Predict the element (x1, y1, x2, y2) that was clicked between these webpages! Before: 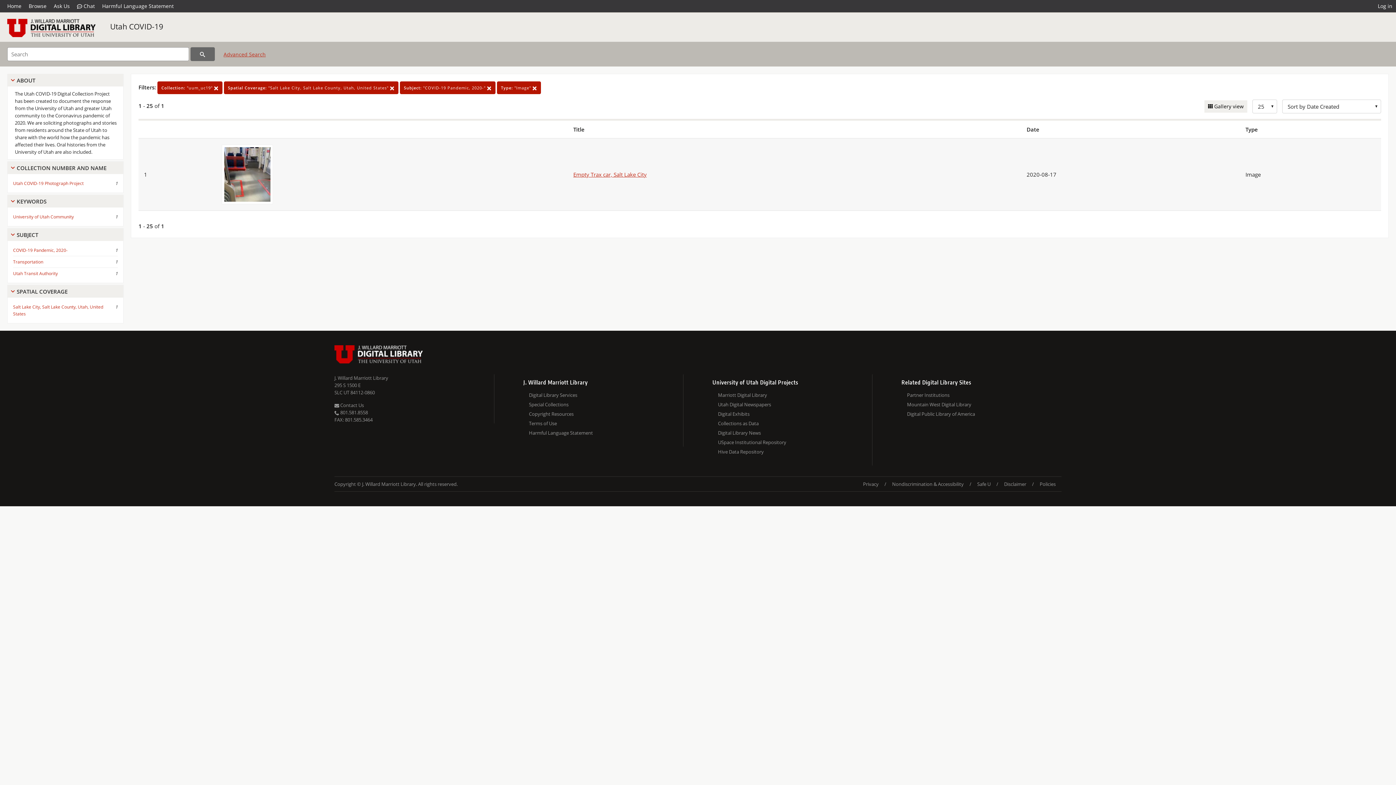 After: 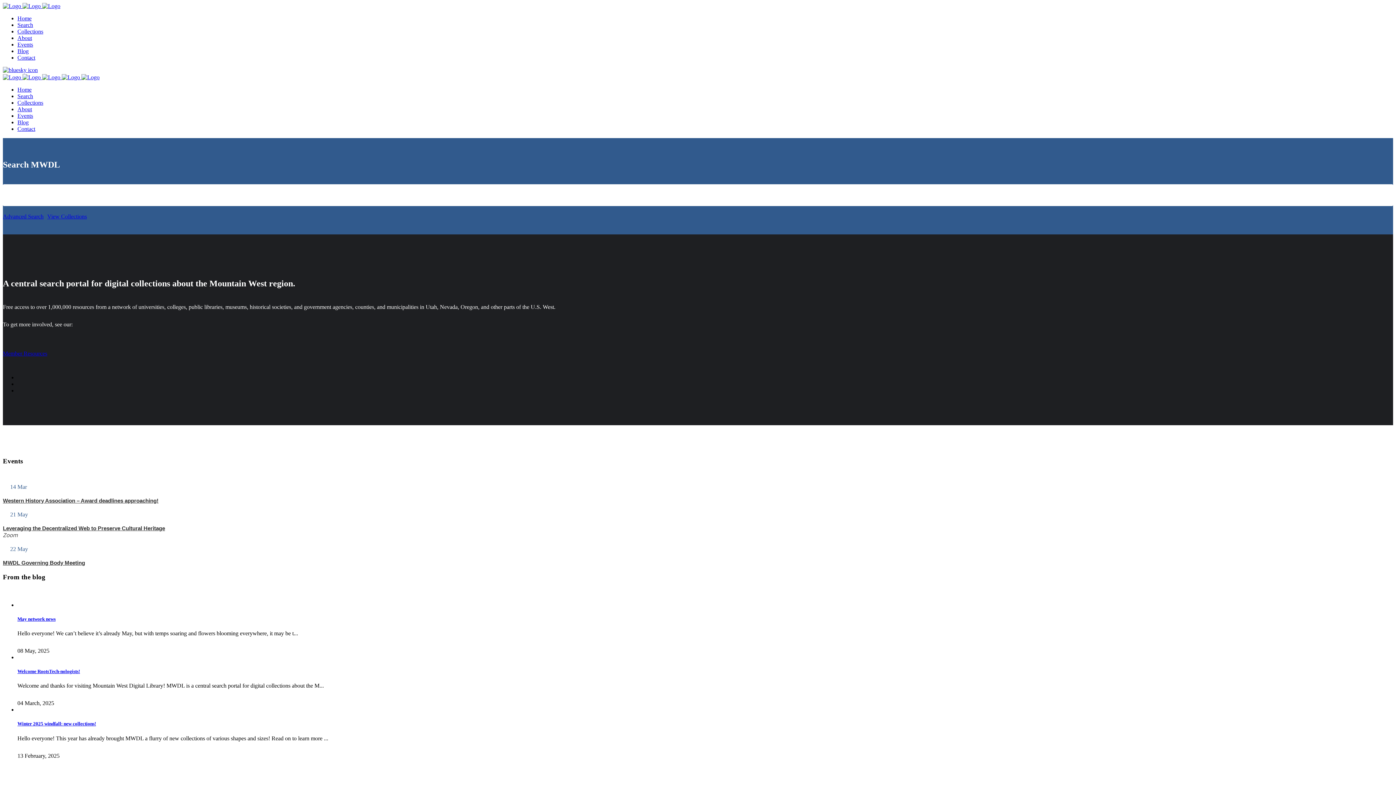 Action: bbox: (907, 400, 1061, 409) label: Mountain West Digital Library